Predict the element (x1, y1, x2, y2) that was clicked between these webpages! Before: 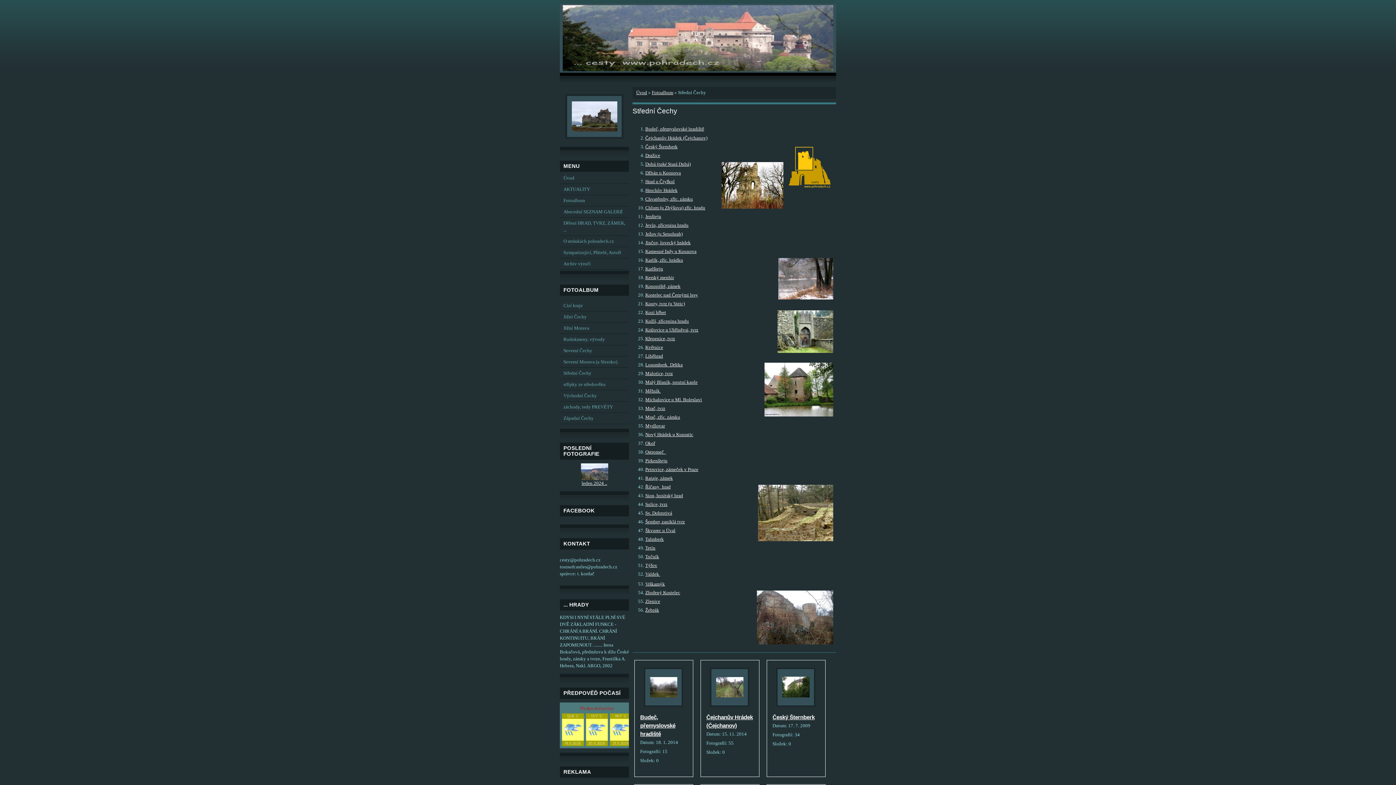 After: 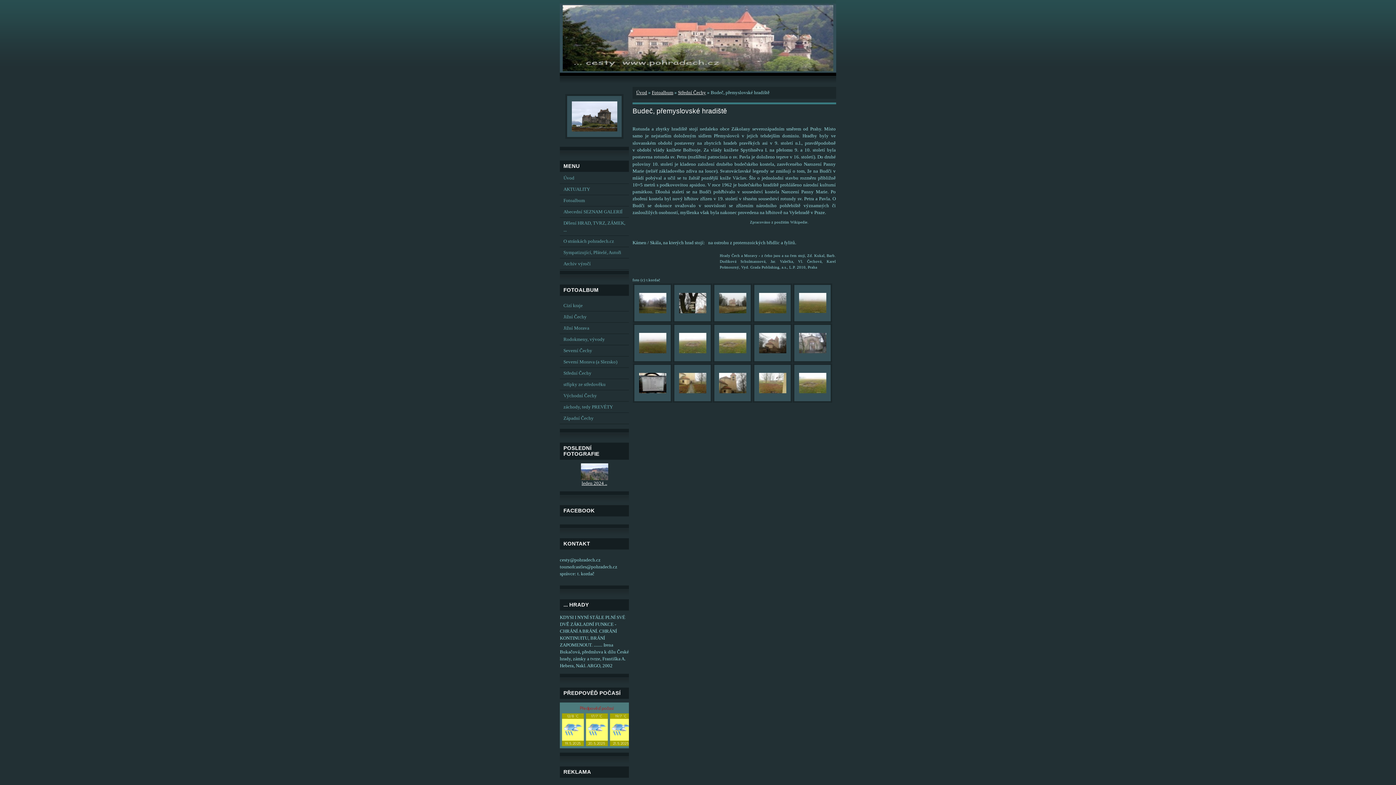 Action: label: Budeč, přemyslovské hradiště bbox: (640, 714, 675, 737)